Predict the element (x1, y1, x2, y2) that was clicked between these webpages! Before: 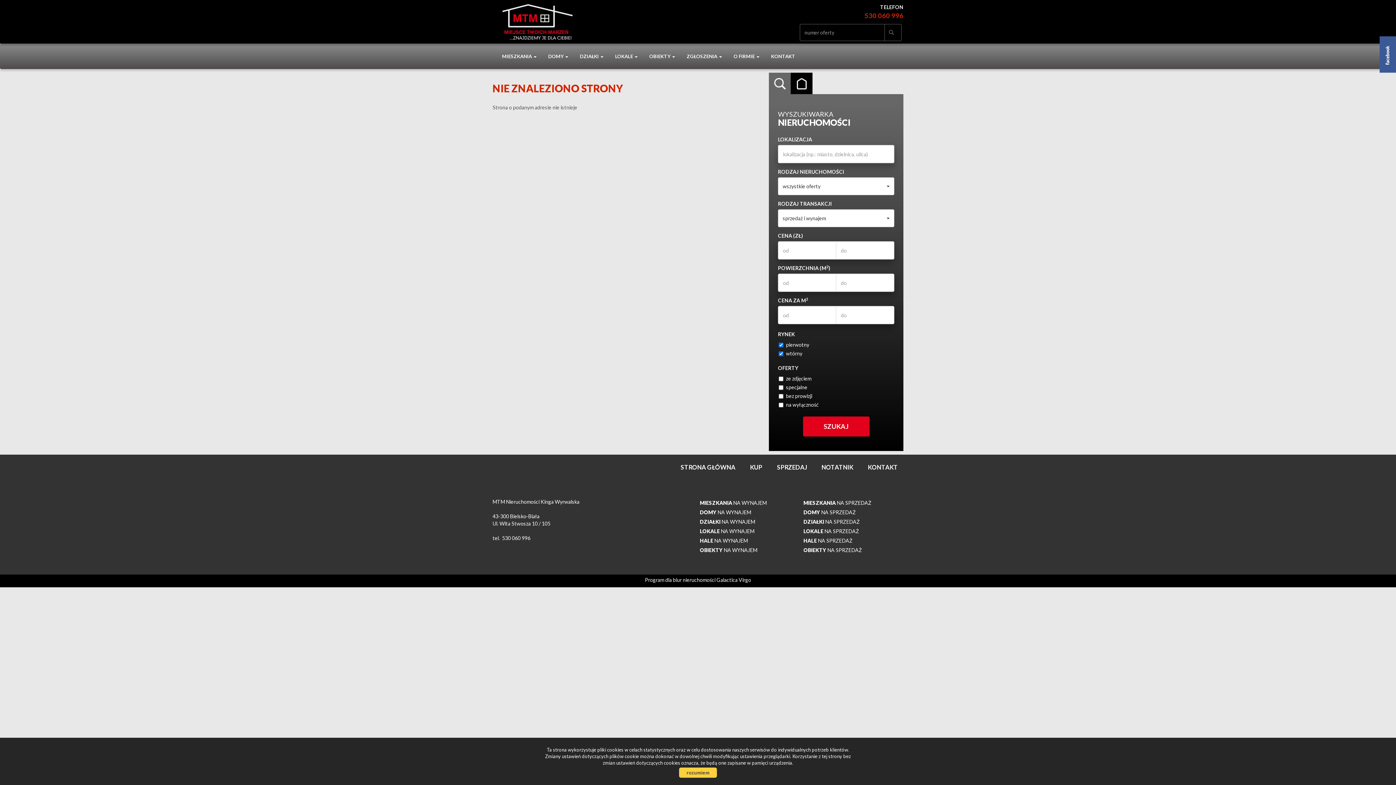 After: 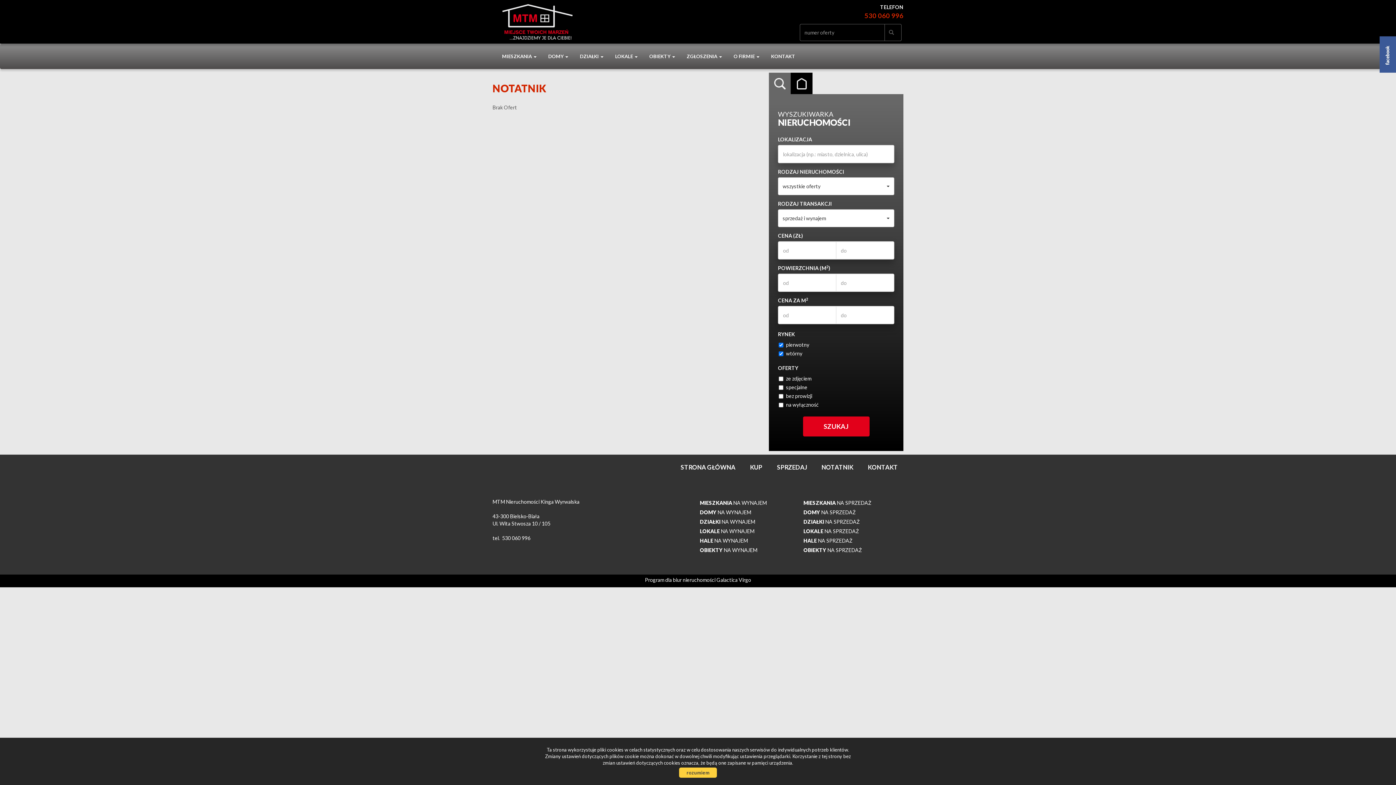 Action: bbox: (814, 454, 860, 480) label: NOTATNIK